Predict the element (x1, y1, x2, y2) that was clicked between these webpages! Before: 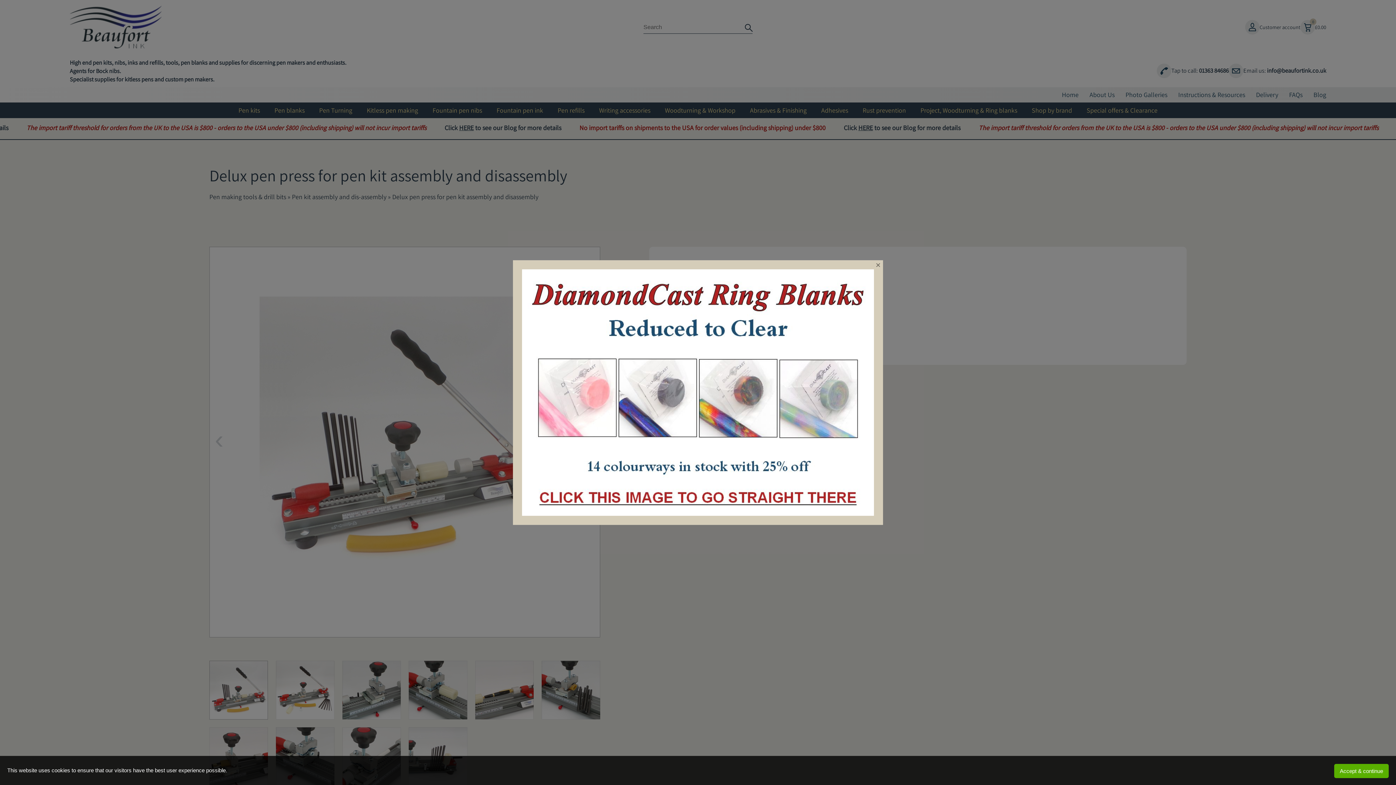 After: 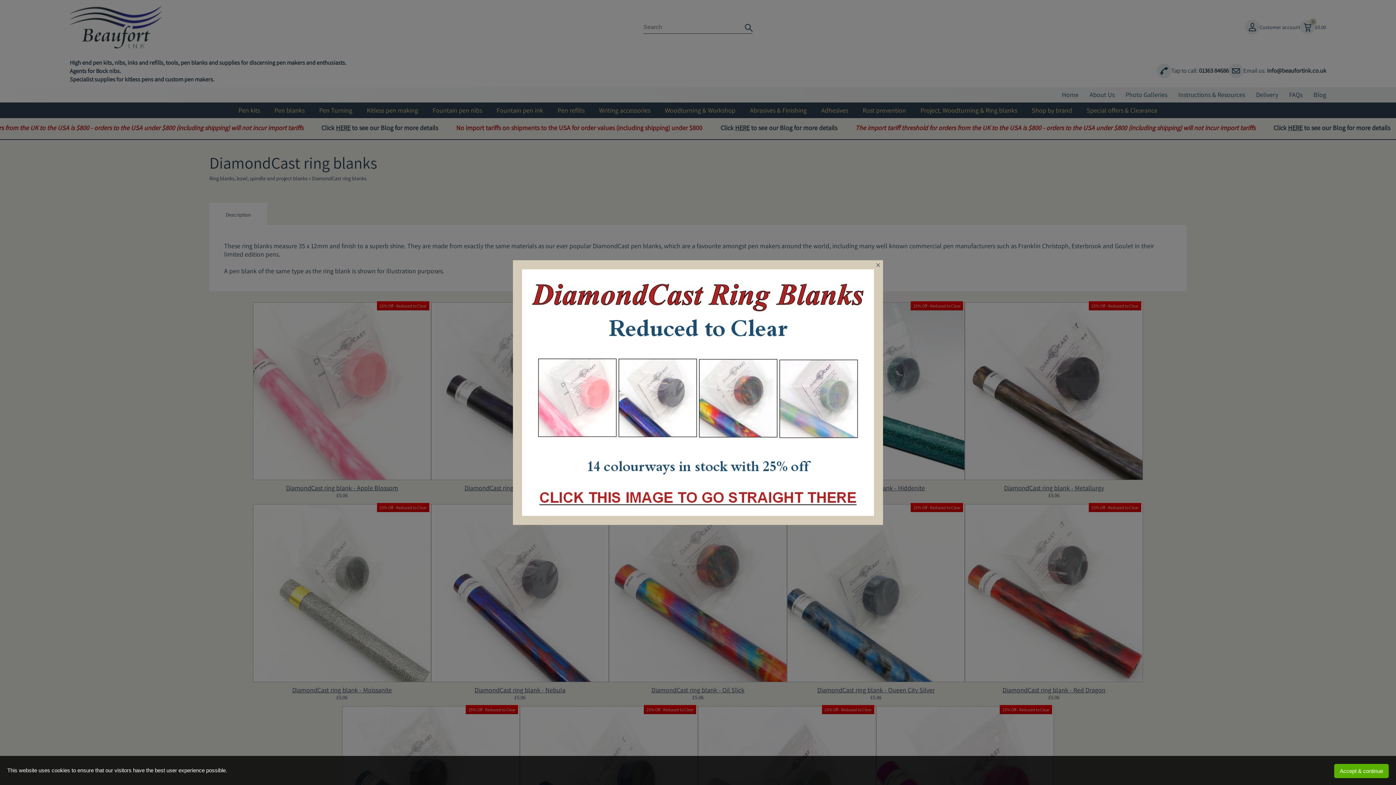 Action: bbox: (522, 269, 874, 515)